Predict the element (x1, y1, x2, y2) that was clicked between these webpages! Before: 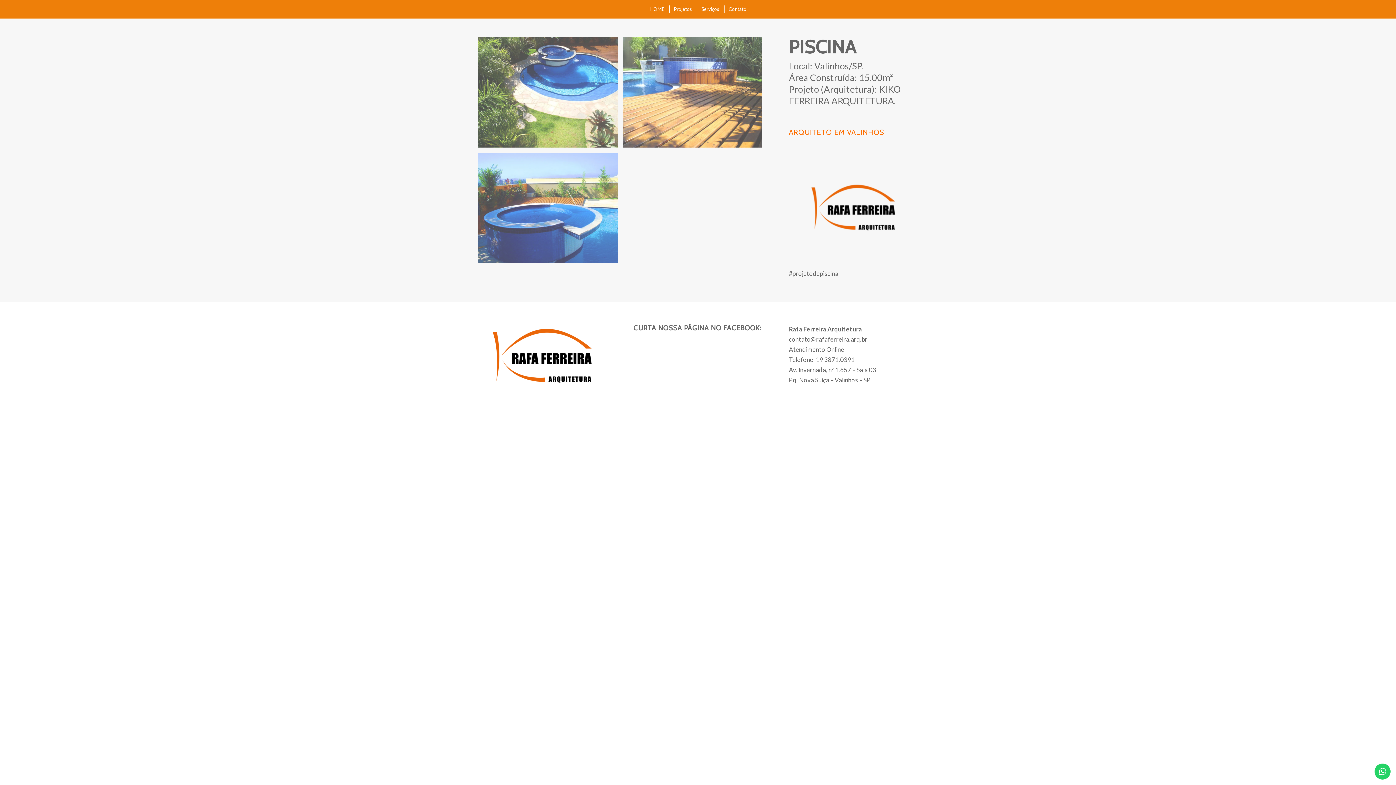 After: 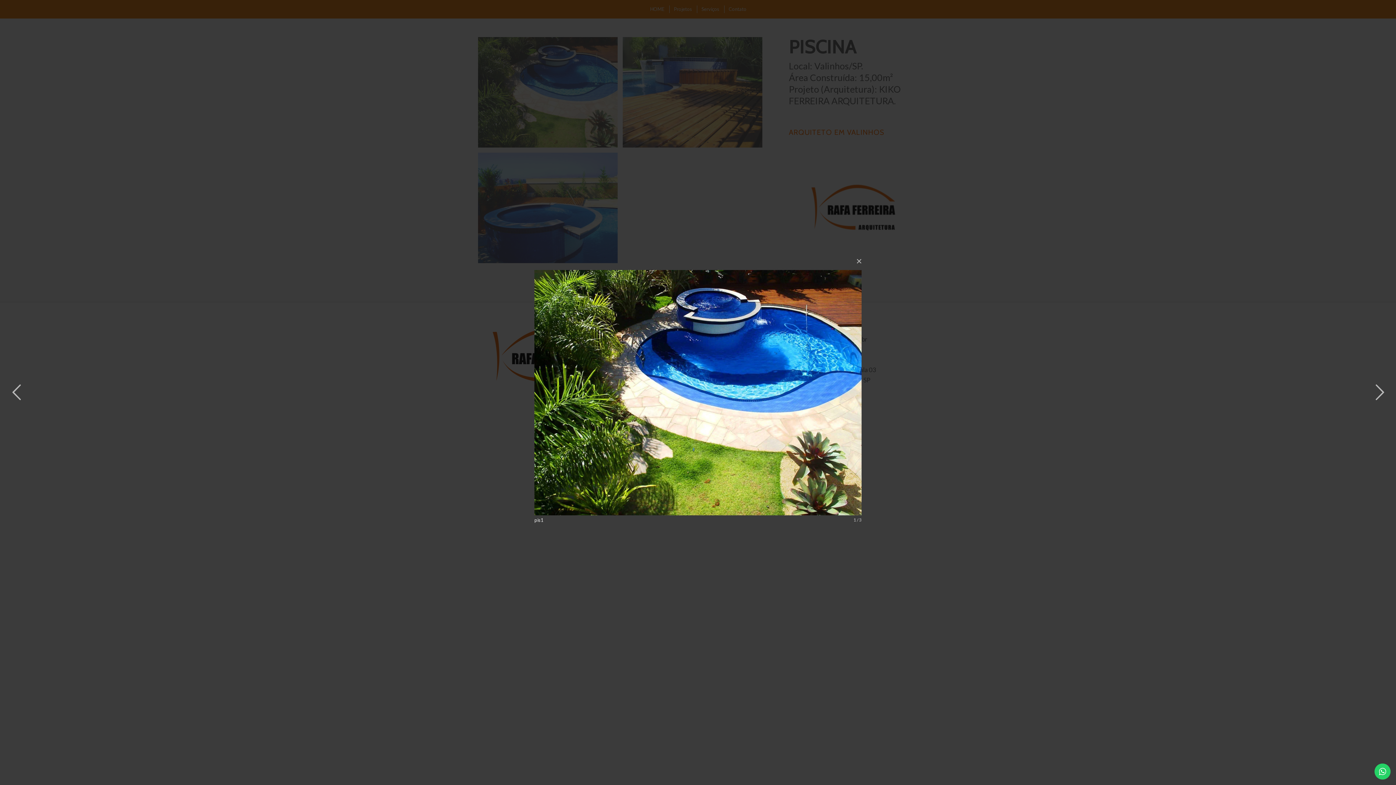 Action: bbox: (478, 37, 623, 153)